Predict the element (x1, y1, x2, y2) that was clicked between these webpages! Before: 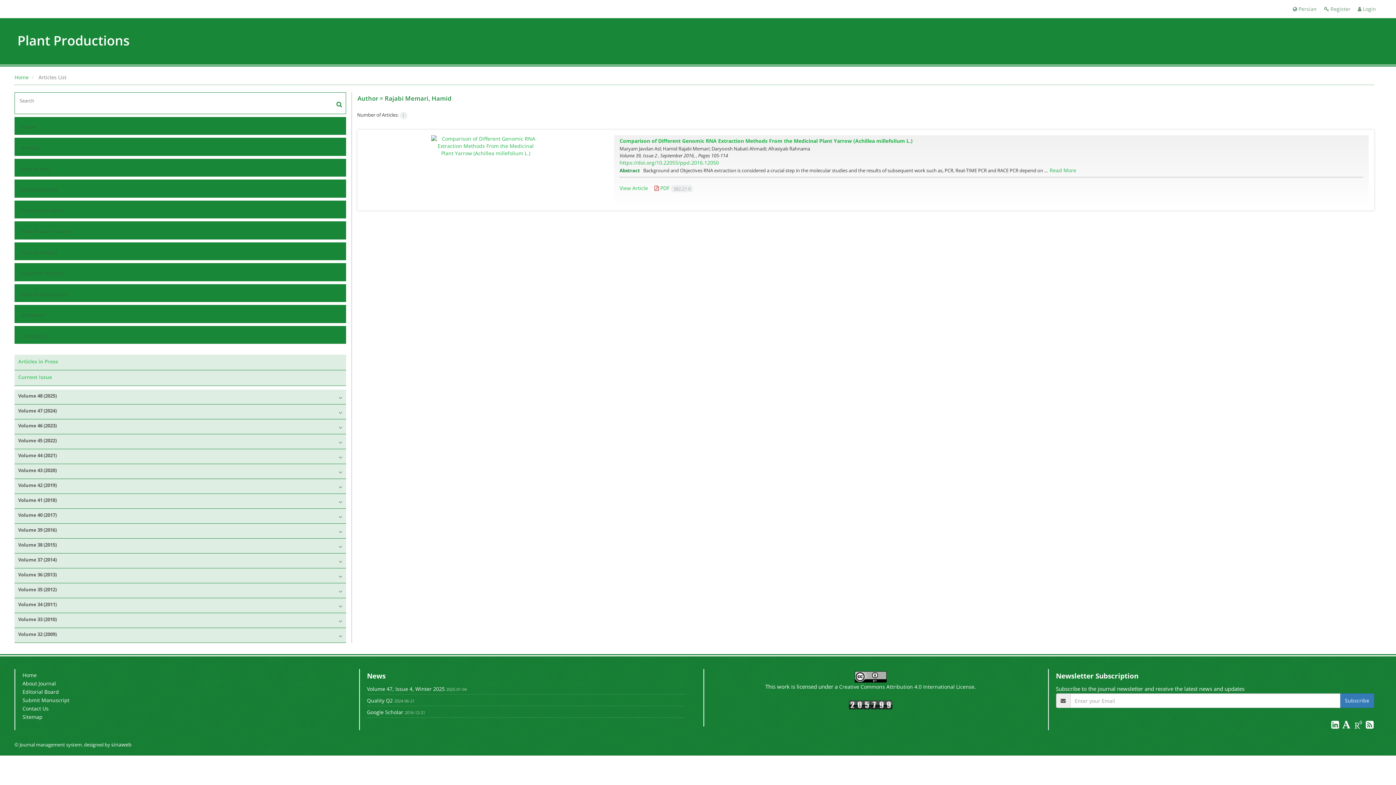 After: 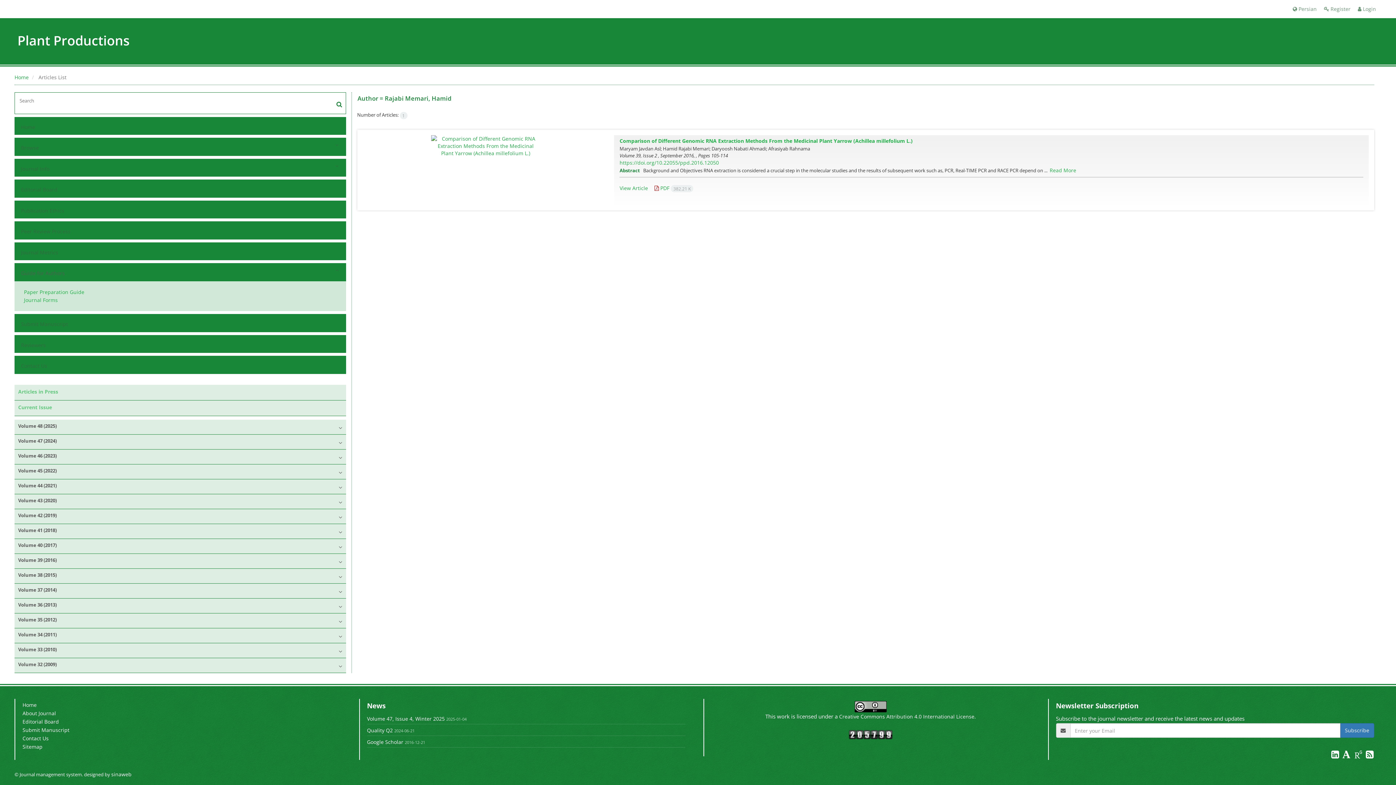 Action: label: Guide for Authors bbox: (19, 268, 330, 278)